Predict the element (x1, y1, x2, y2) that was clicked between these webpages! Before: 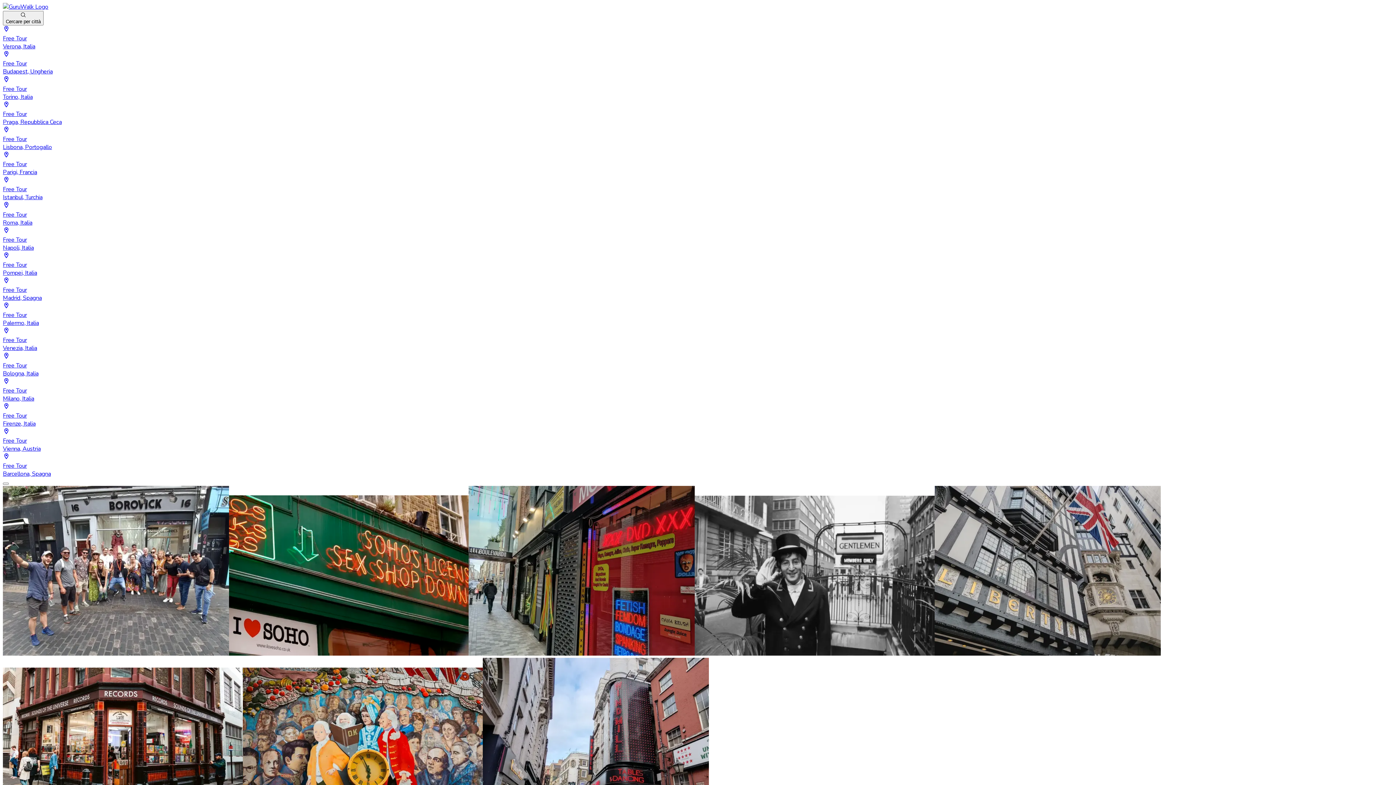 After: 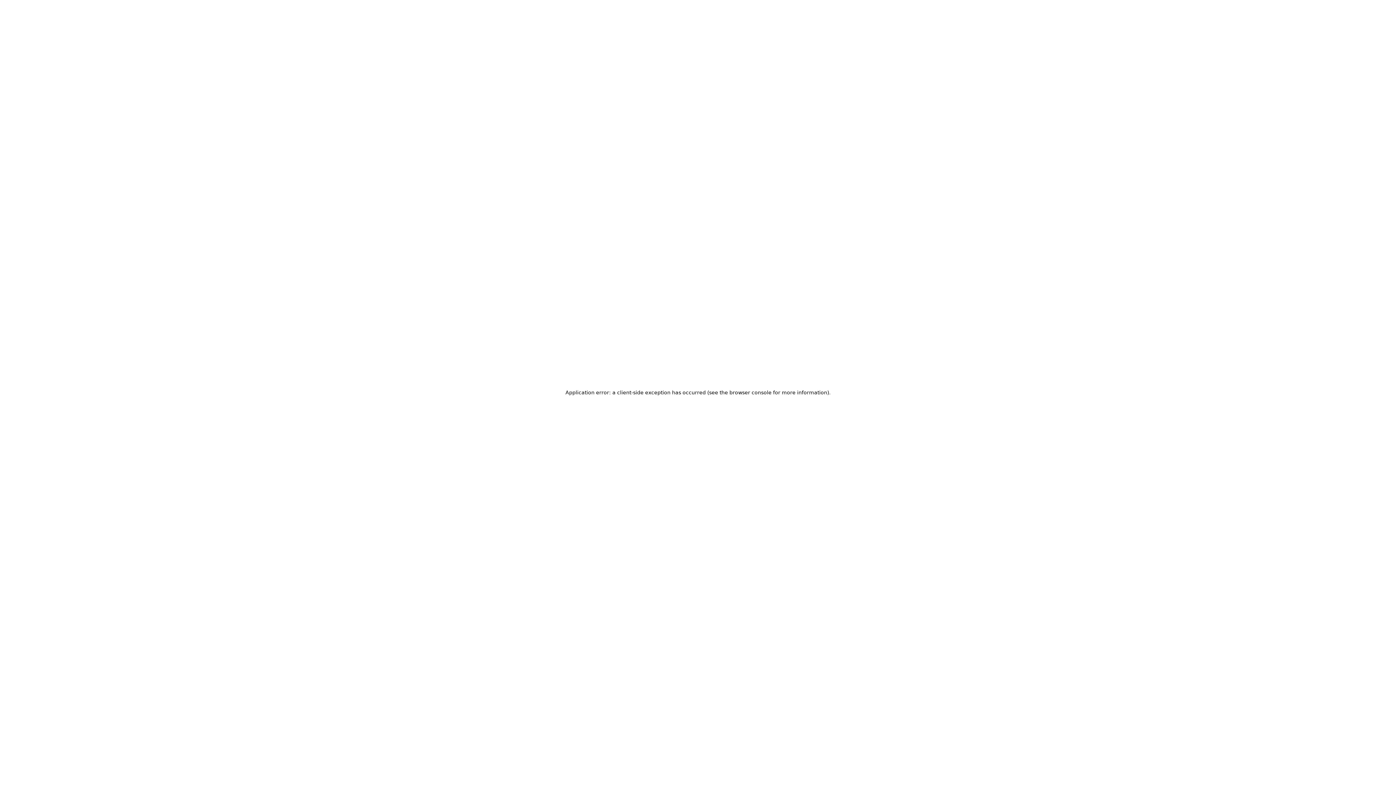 Action: label: Free Tour
Istanbul, Turchia bbox: (2, 176, 1393, 201)